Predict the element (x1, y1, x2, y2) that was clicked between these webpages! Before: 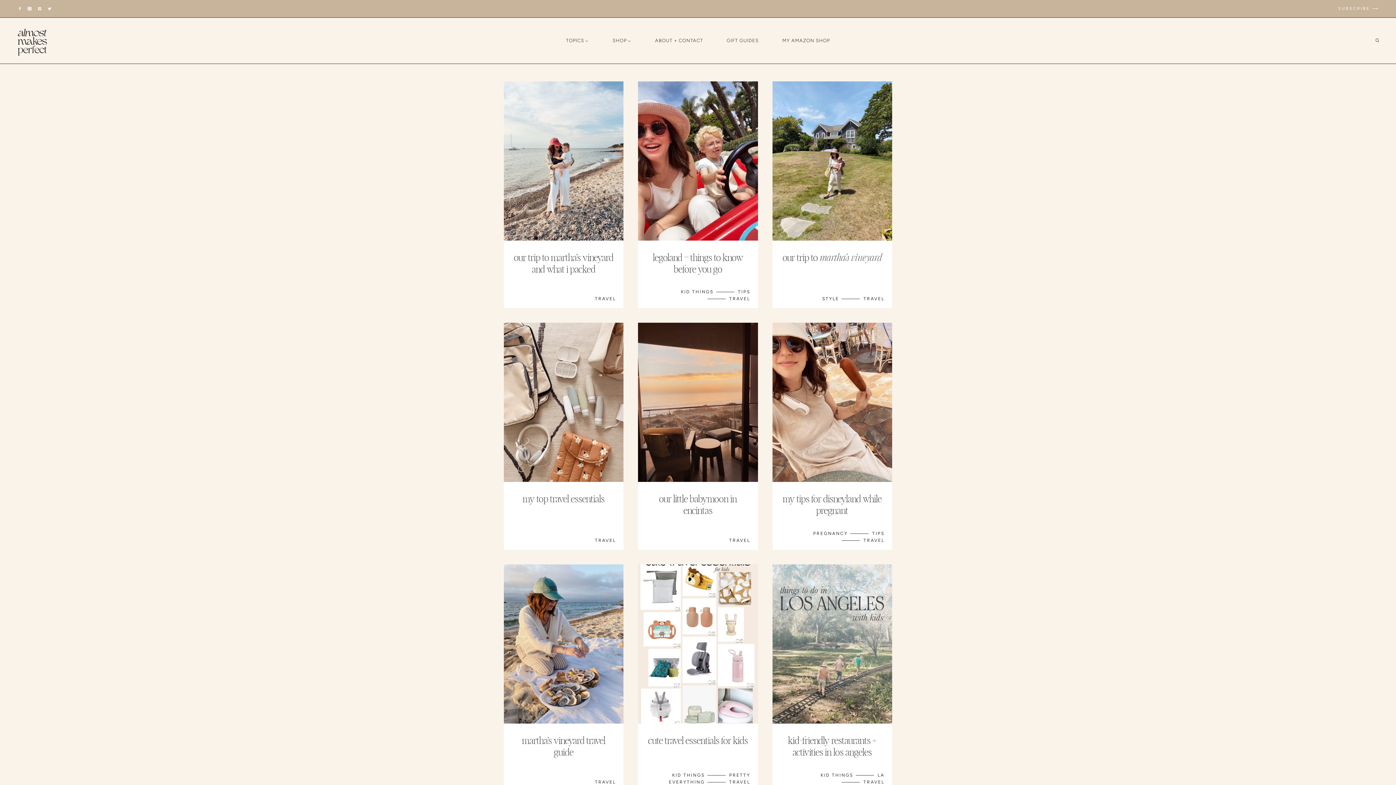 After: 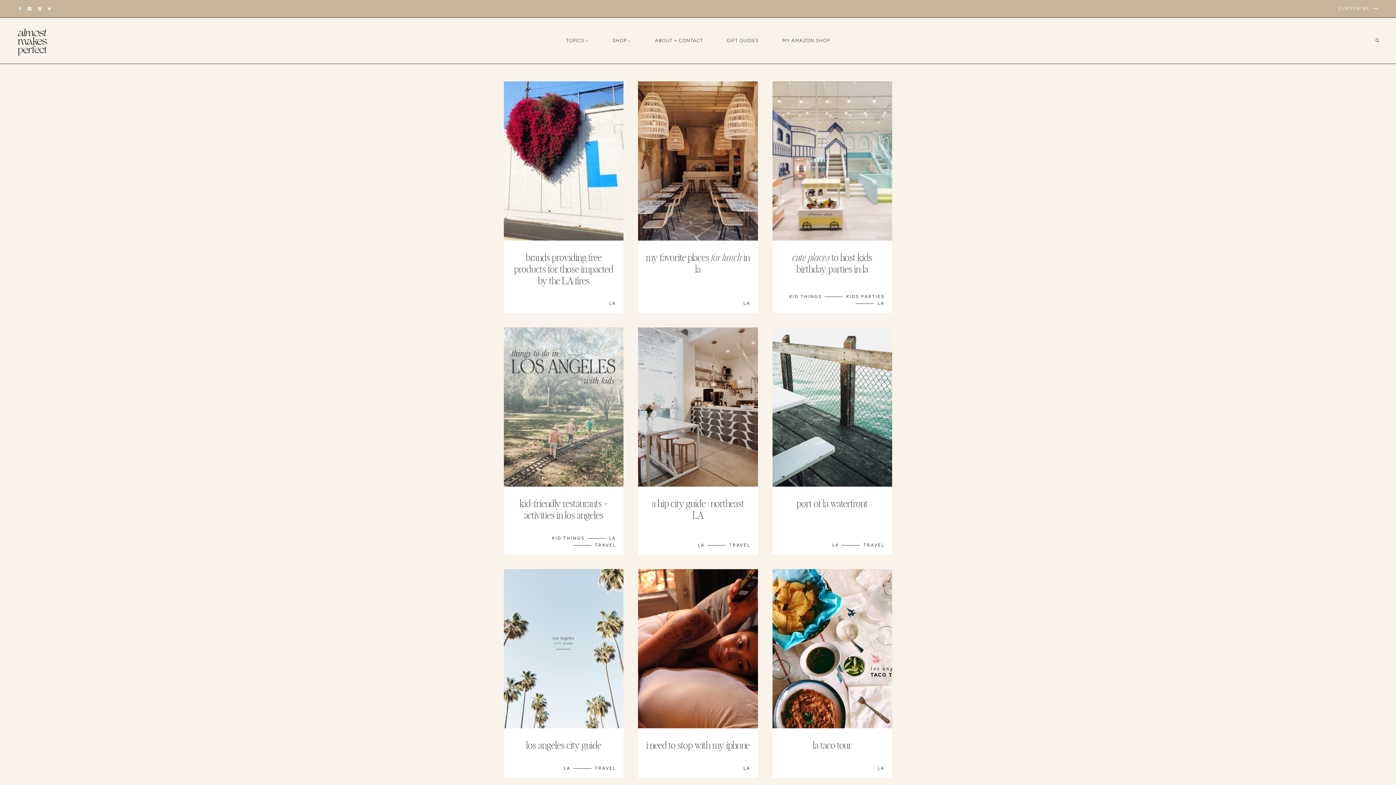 Action: bbox: (853, 773, 884, 778) label: LA